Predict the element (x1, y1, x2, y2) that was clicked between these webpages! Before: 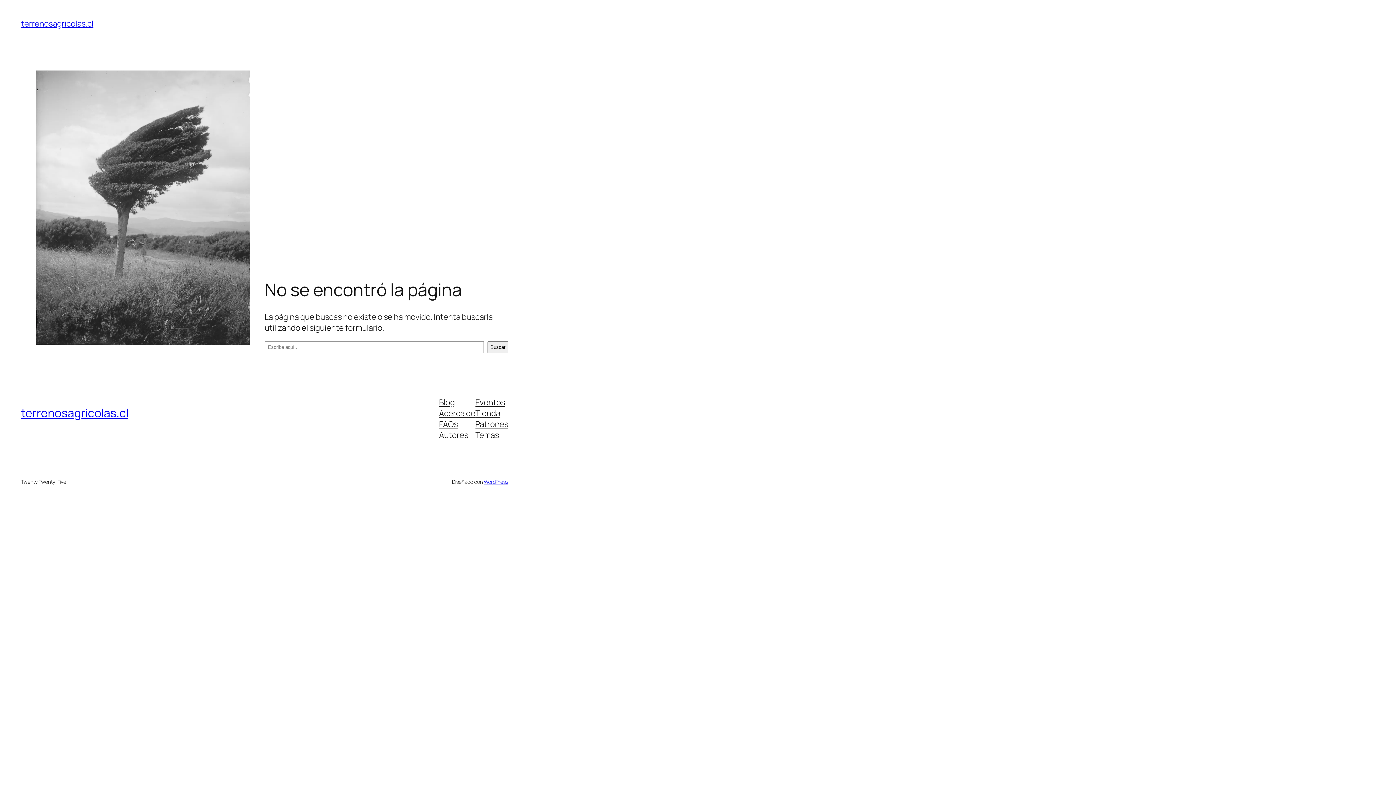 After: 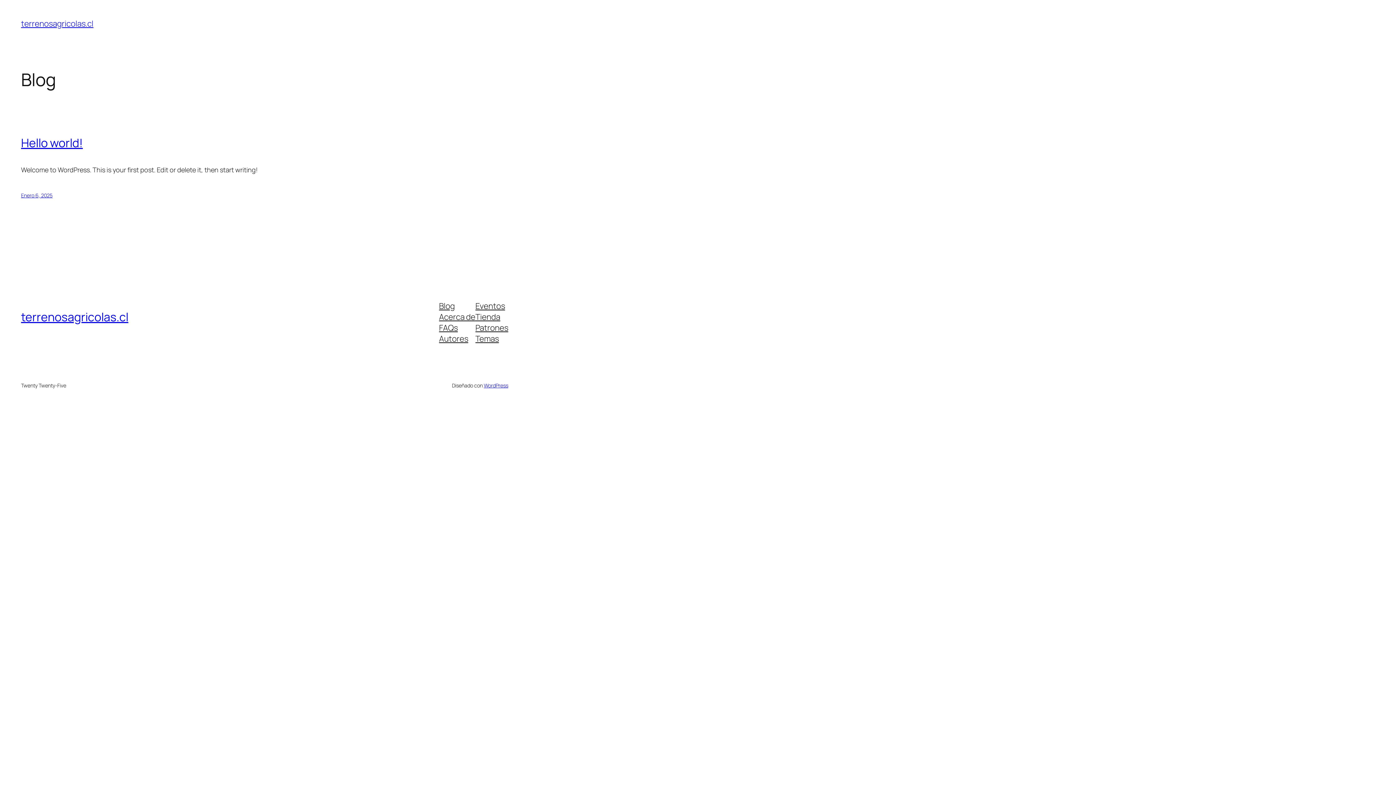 Action: label: terrenosagricolas.cl bbox: (21, 405, 128, 421)